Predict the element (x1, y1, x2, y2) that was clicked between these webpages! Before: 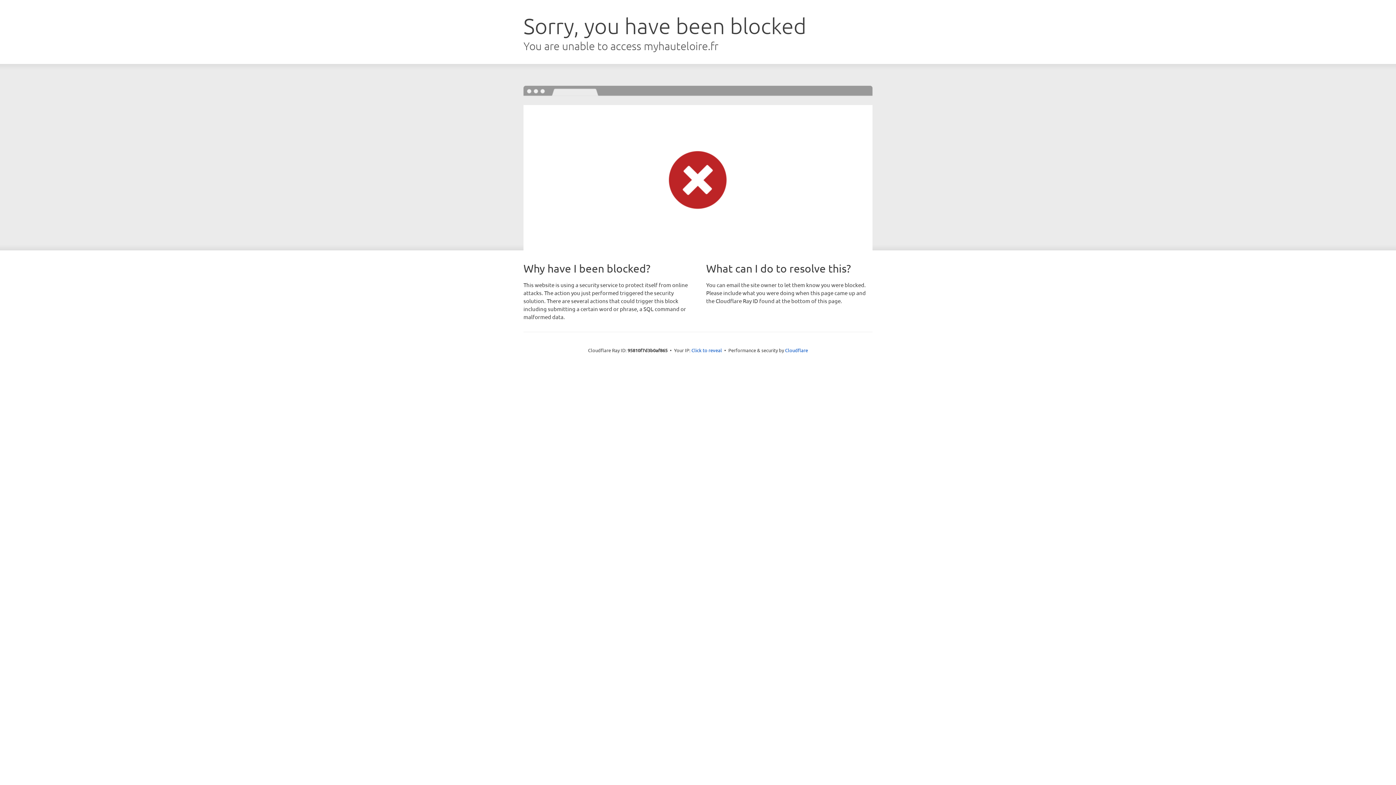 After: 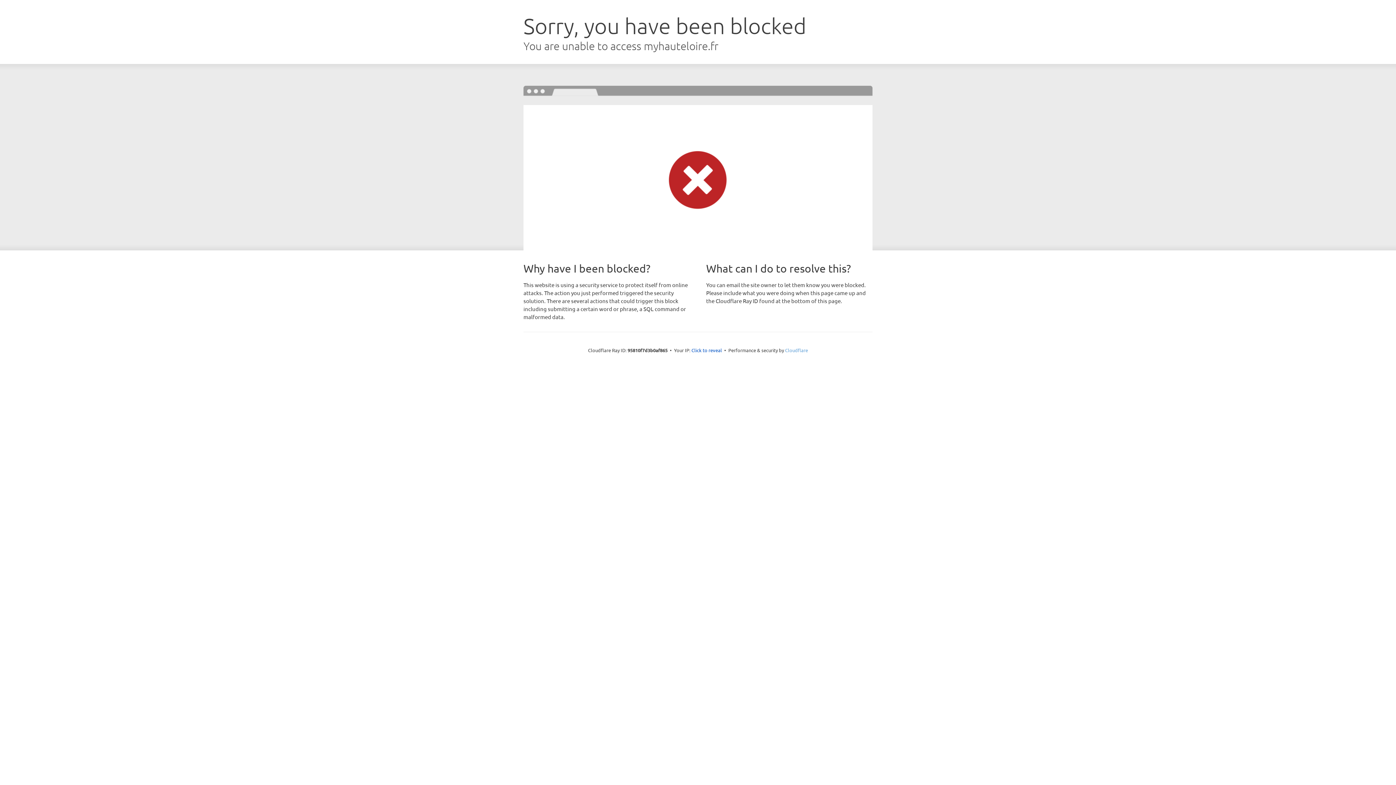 Action: label: Cloudflare bbox: (785, 347, 808, 353)